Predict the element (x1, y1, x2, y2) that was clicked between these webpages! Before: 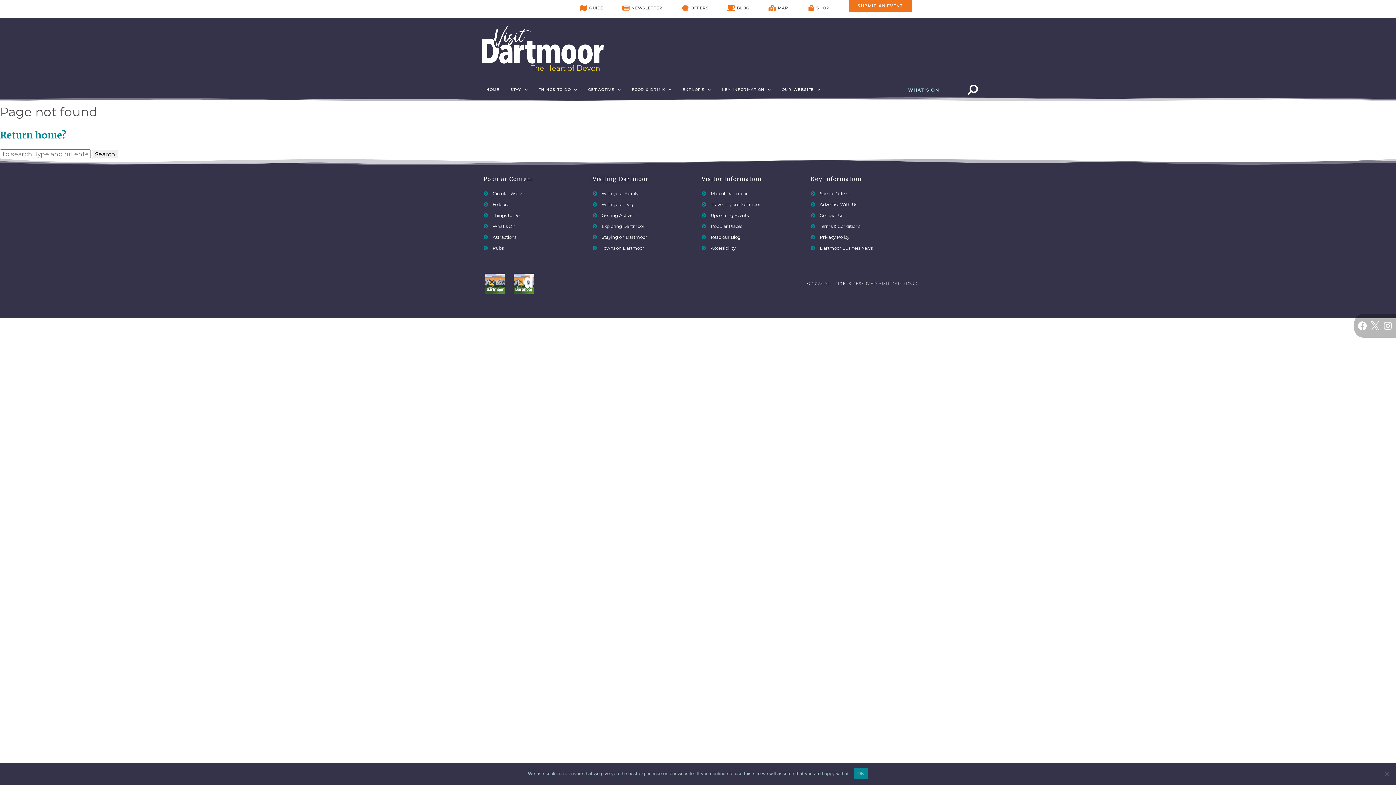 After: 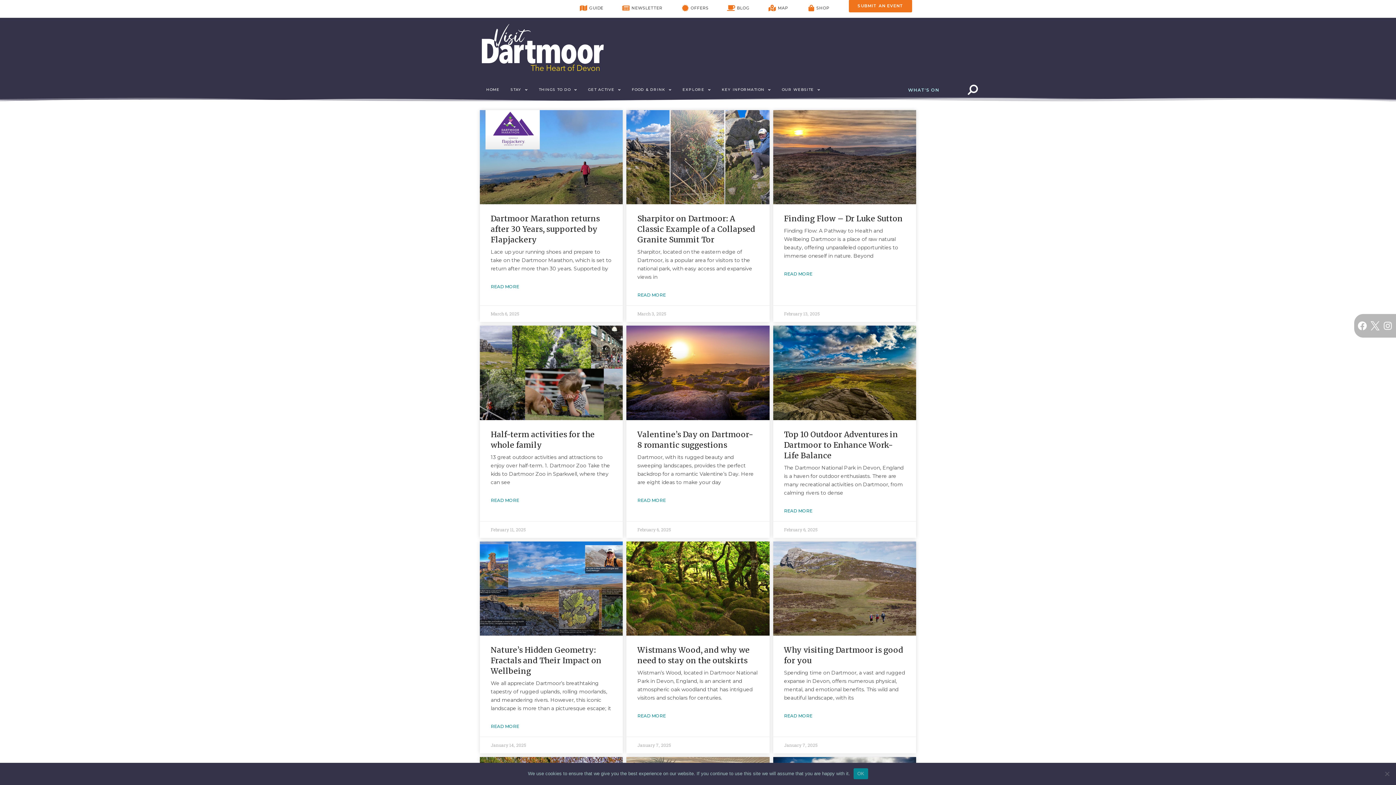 Action: label: Read our Blog bbox: (701, 234, 803, 240)